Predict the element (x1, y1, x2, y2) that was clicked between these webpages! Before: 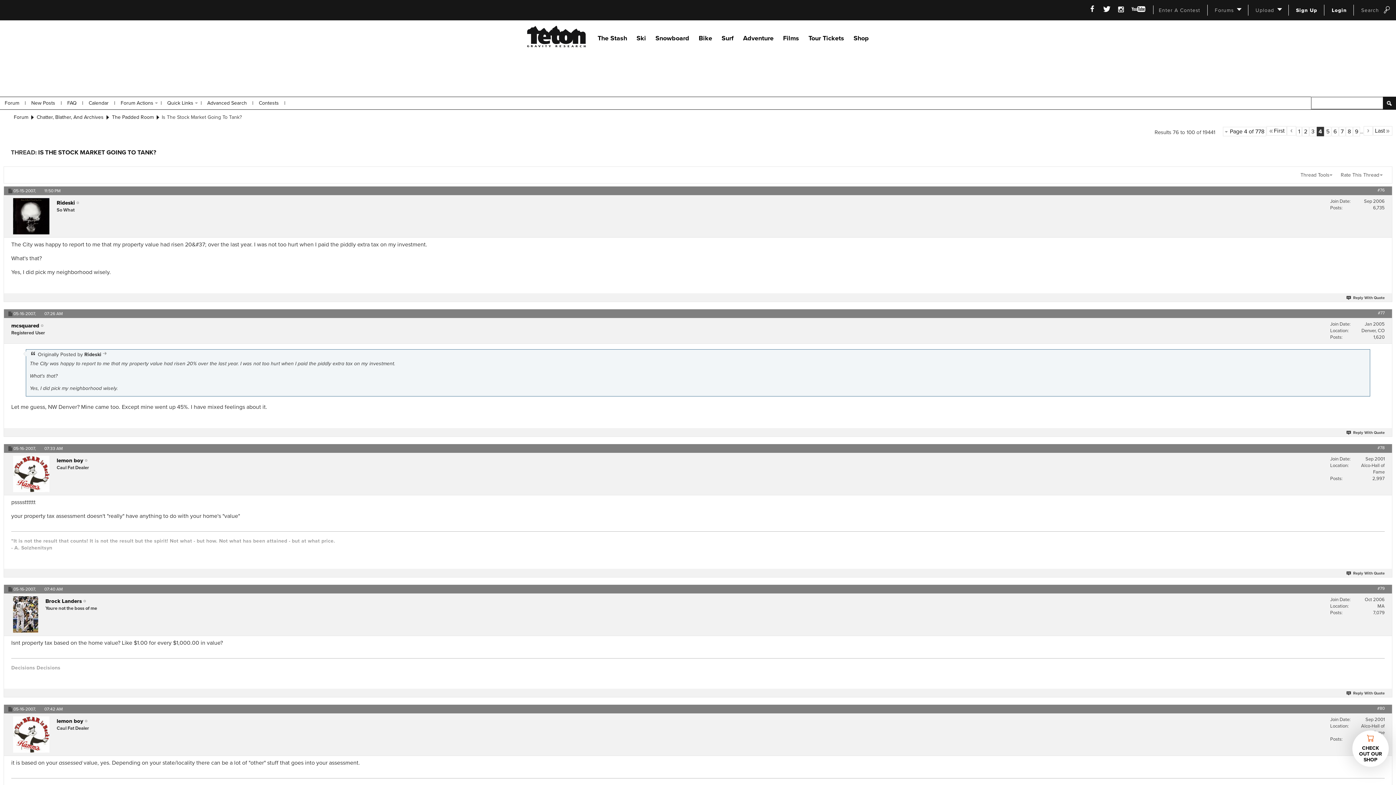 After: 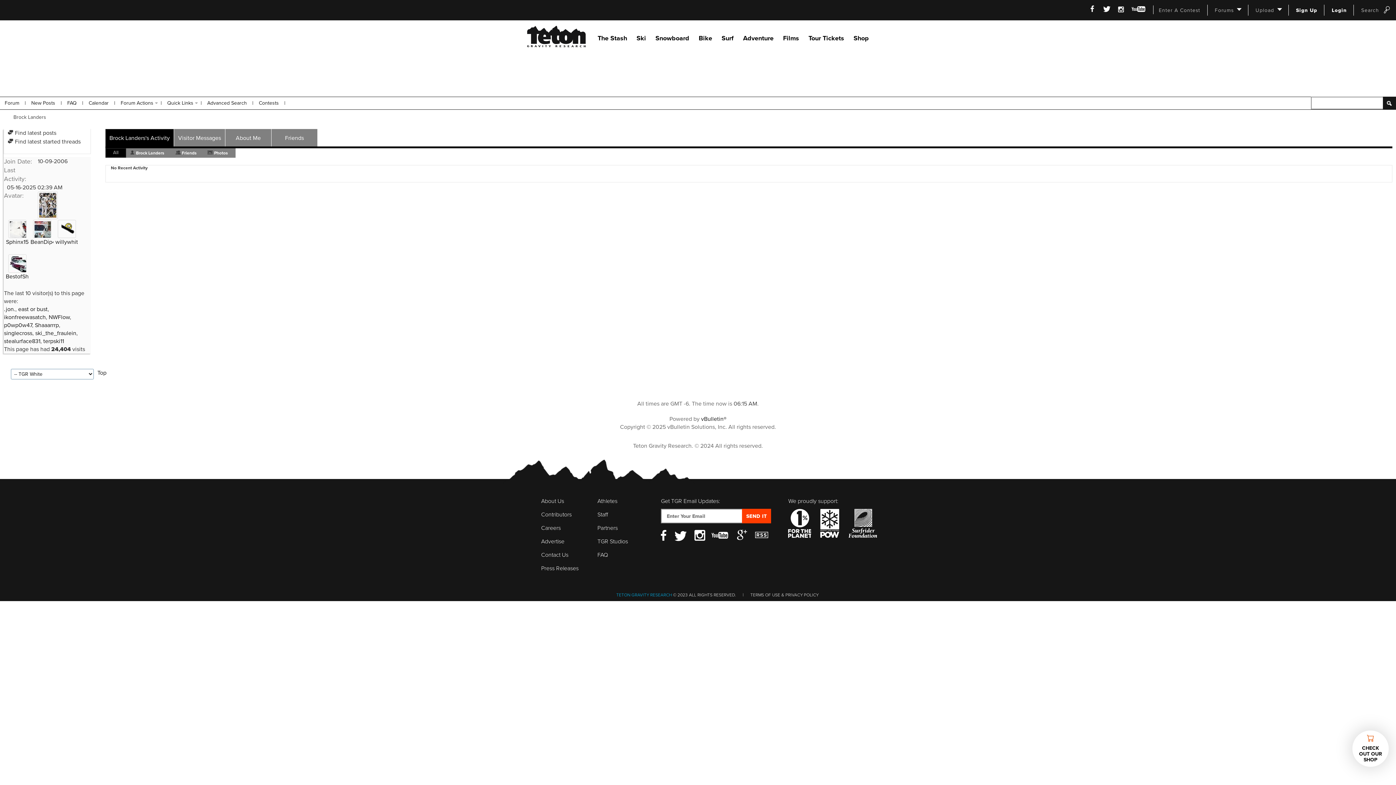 Action: bbox: (13, 596, 38, 632)